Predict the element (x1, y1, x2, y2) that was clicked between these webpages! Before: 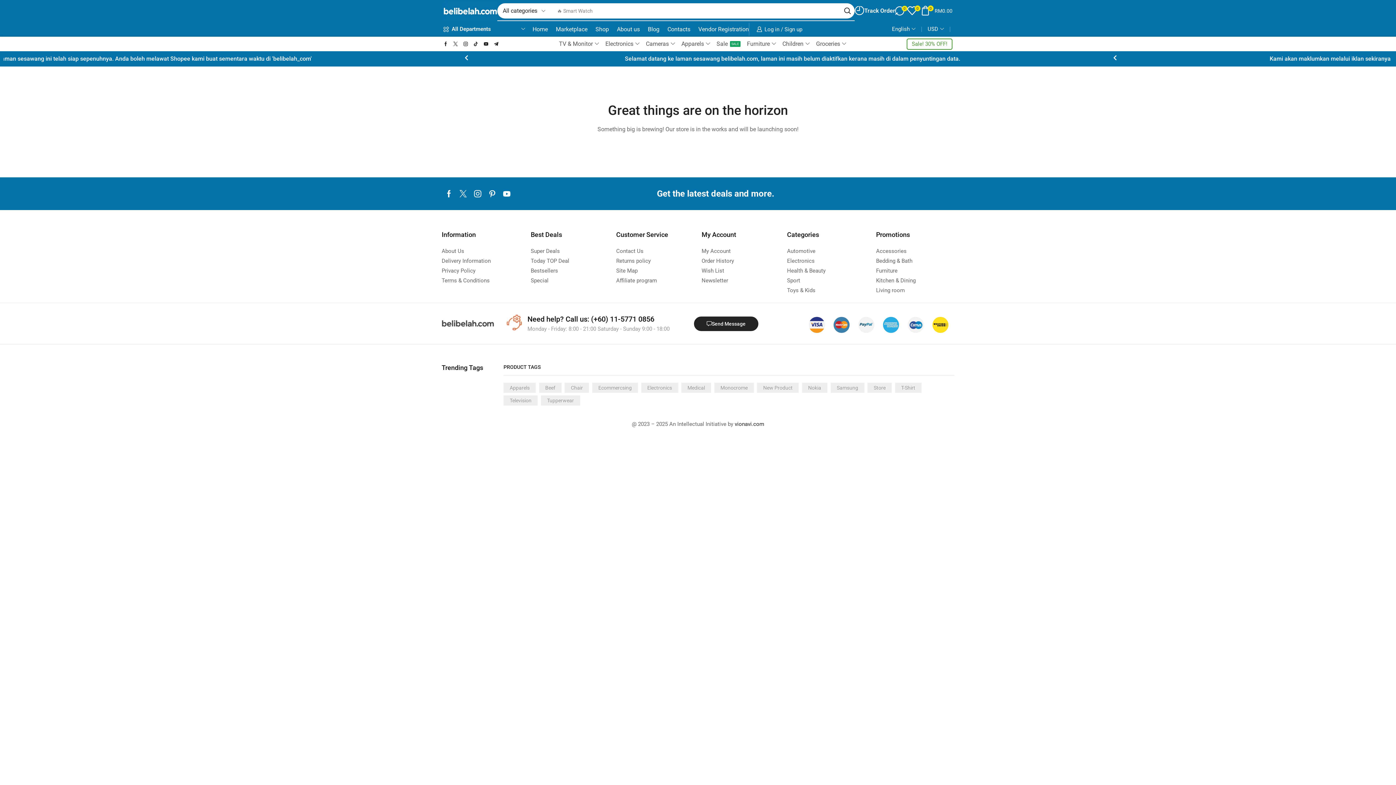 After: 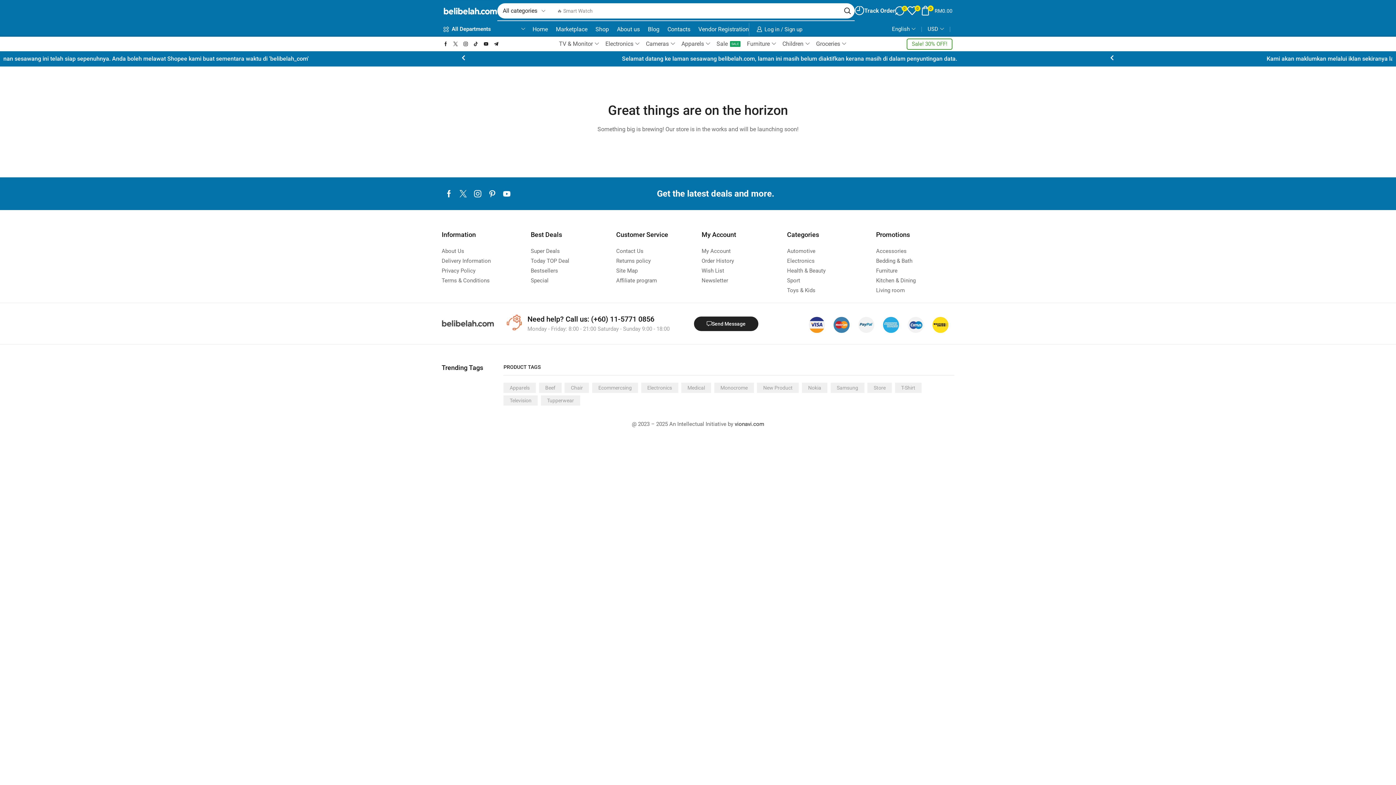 Action: label: Promotions bbox: (876, 230, 954, 246)